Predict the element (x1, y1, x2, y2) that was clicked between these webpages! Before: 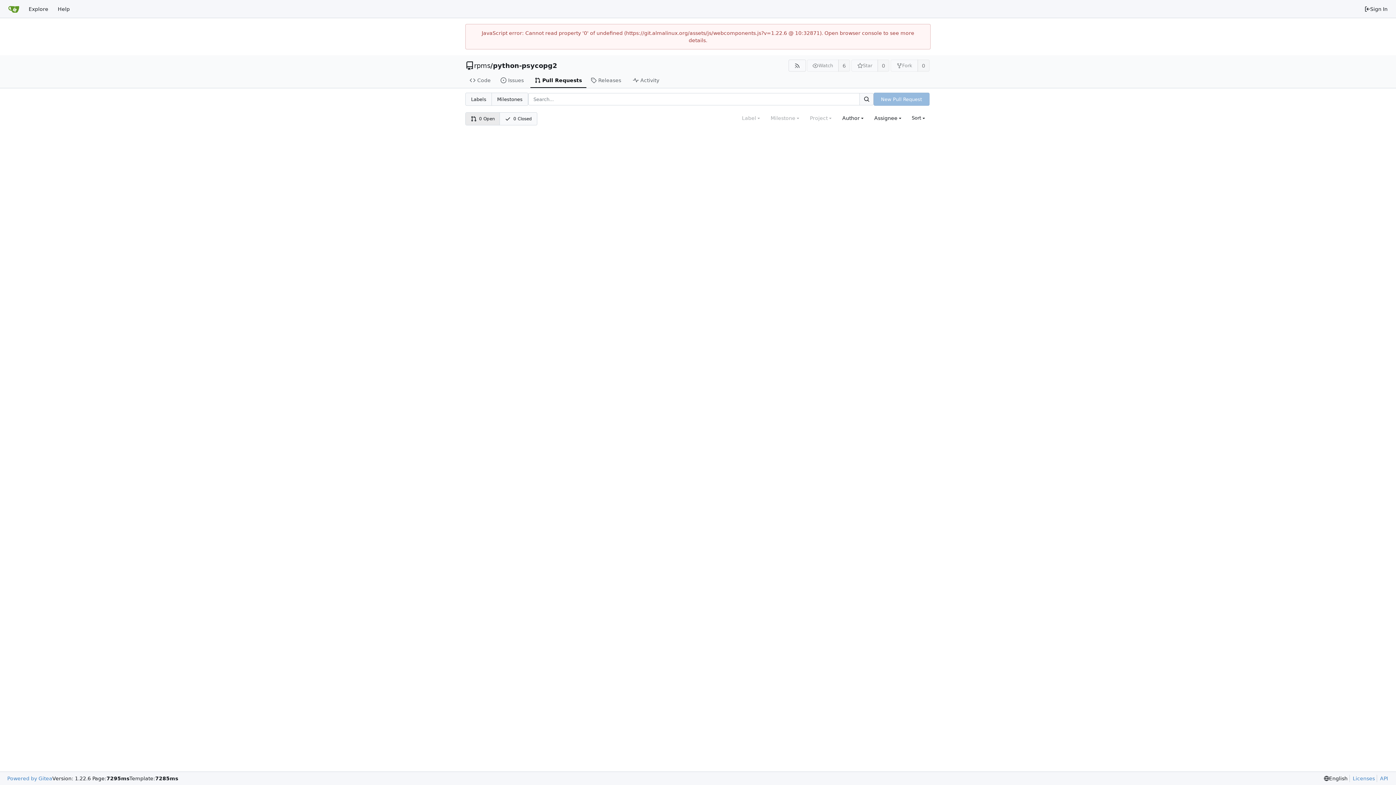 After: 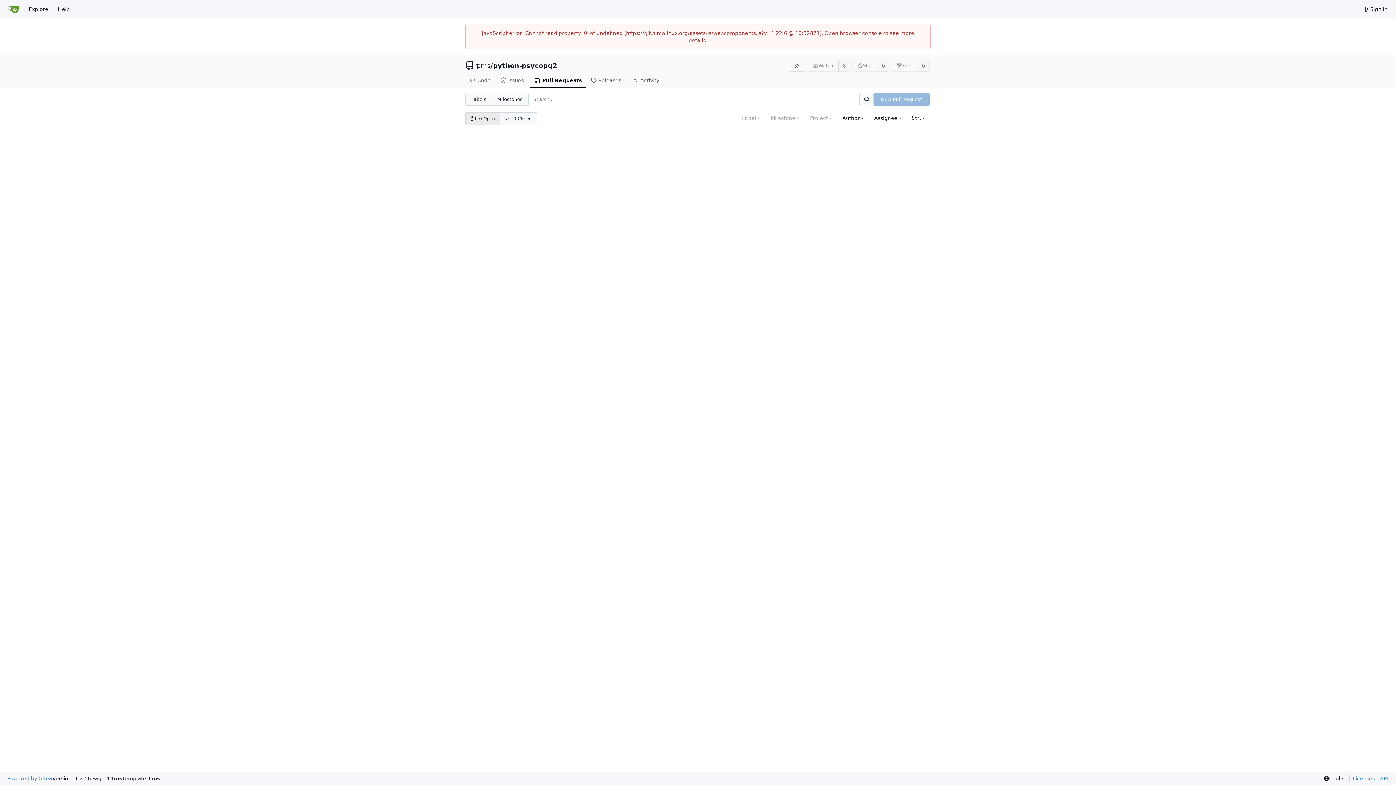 Action: bbox: (859, 93, 873, 105) label: Search...